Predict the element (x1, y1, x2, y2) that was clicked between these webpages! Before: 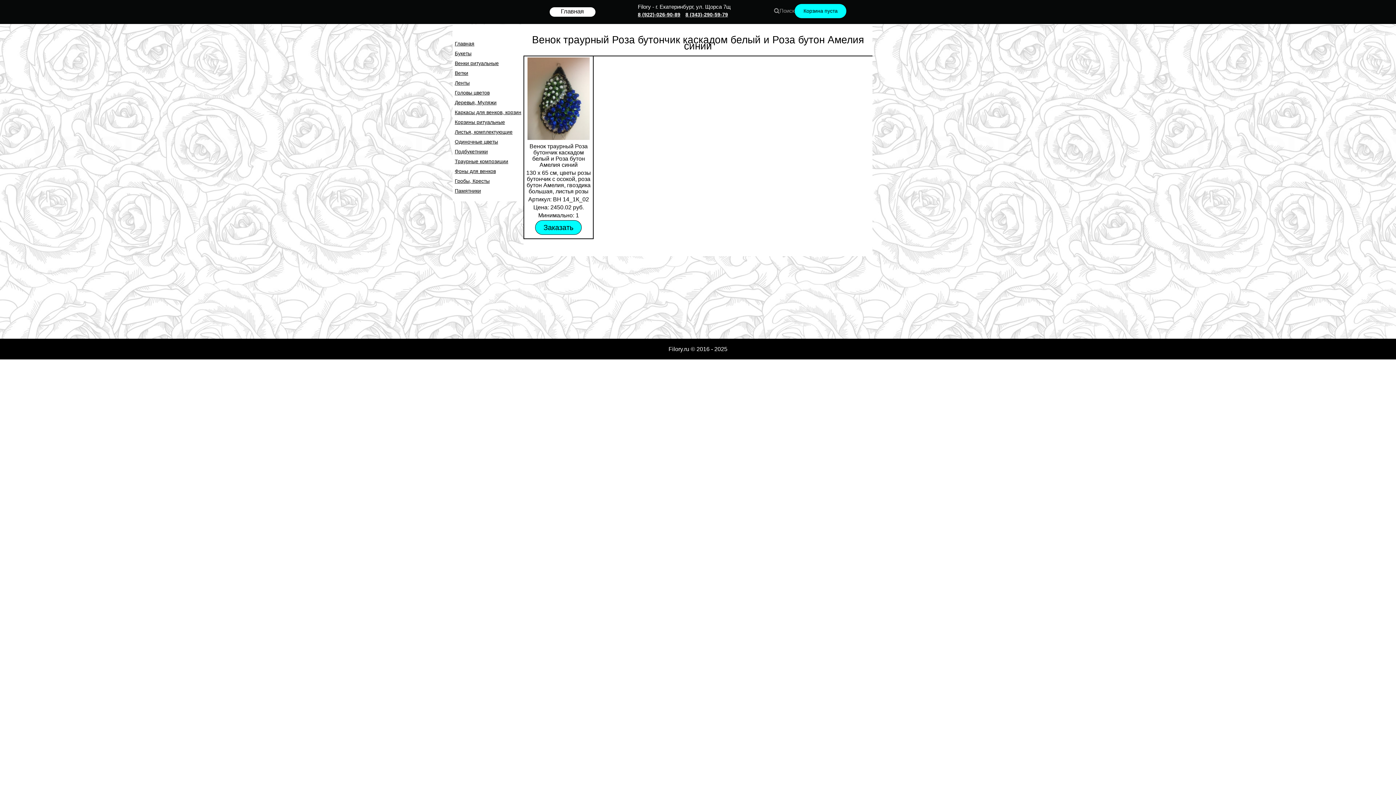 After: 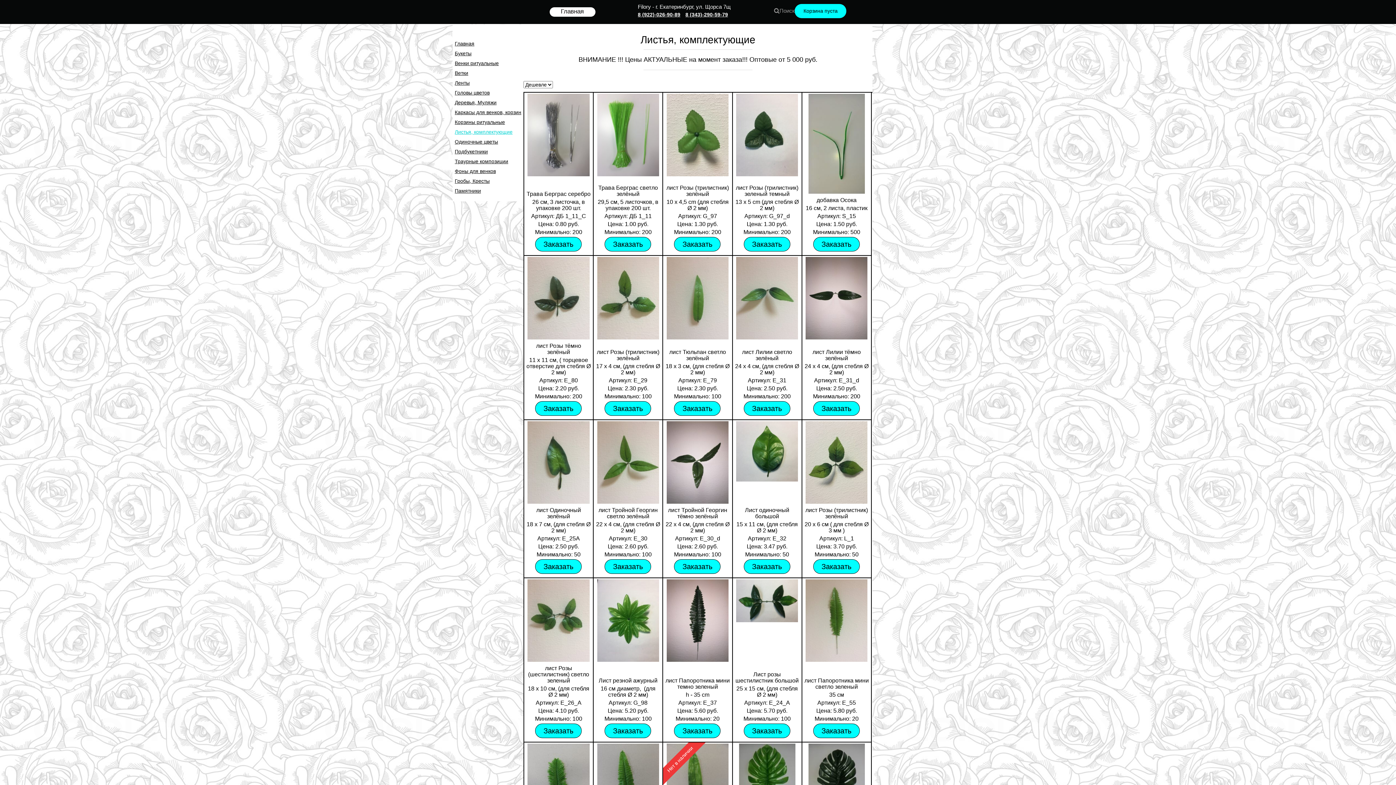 Action: label: Листья, комплектующие bbox: (454, 127, 512, 137)